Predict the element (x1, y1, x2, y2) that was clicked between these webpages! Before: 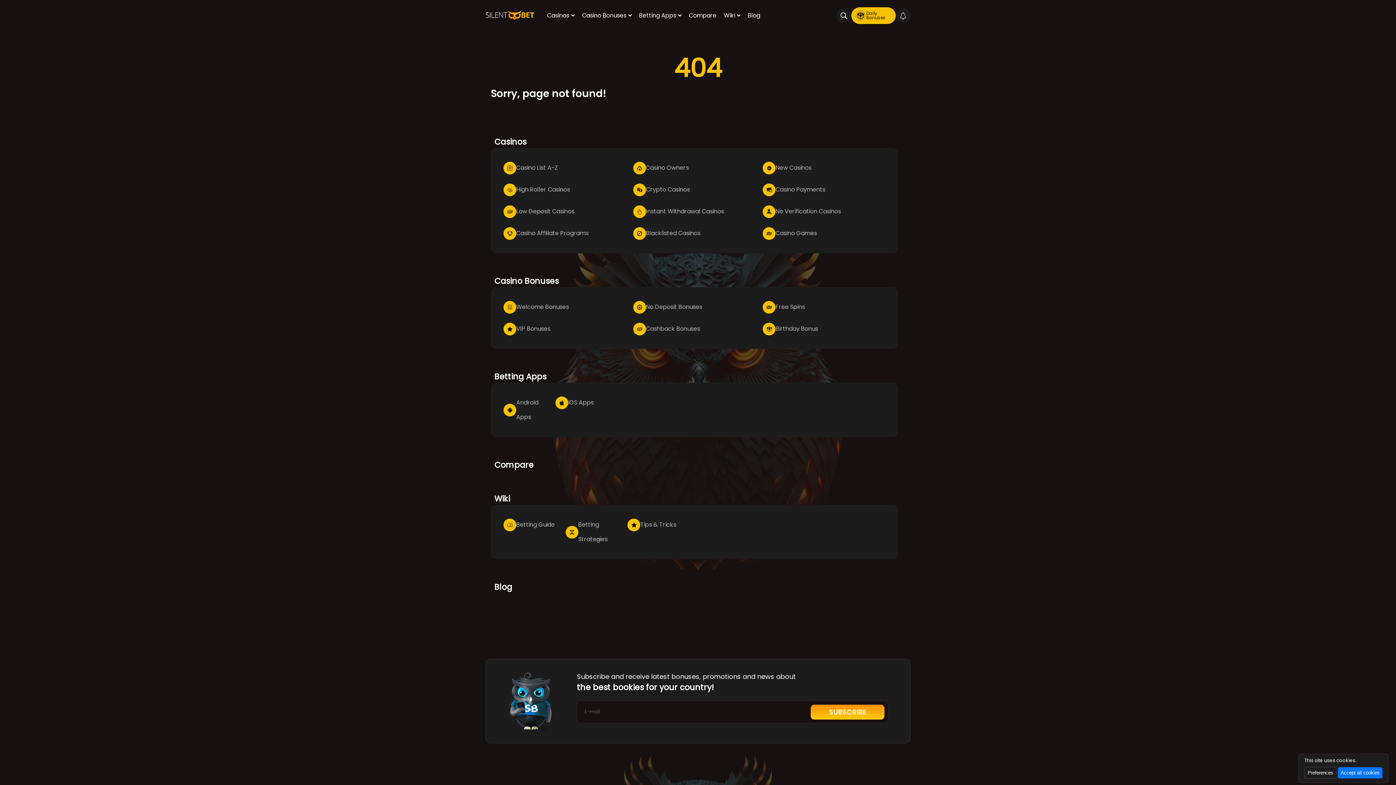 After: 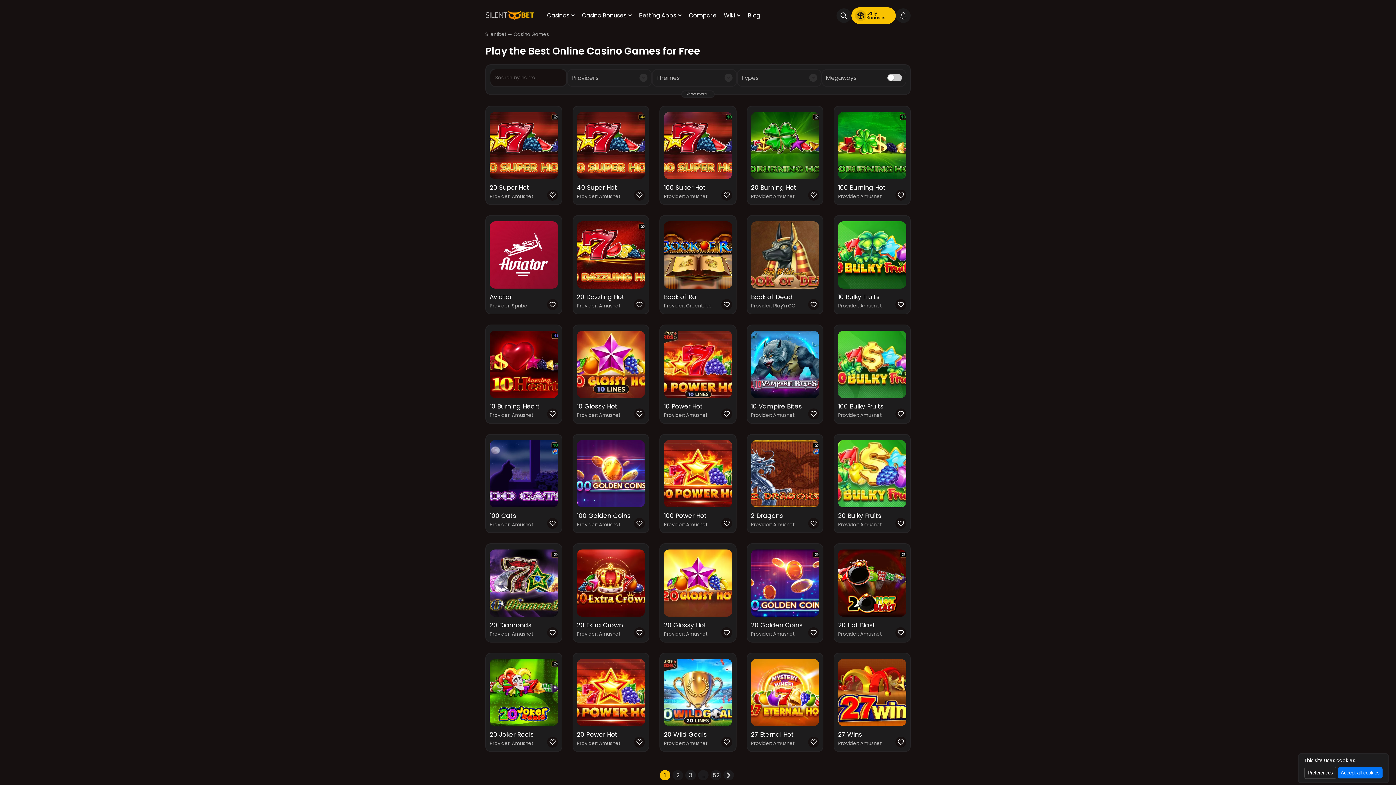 Action: label: Casino Games bbox: (763, 226, 817, 240)